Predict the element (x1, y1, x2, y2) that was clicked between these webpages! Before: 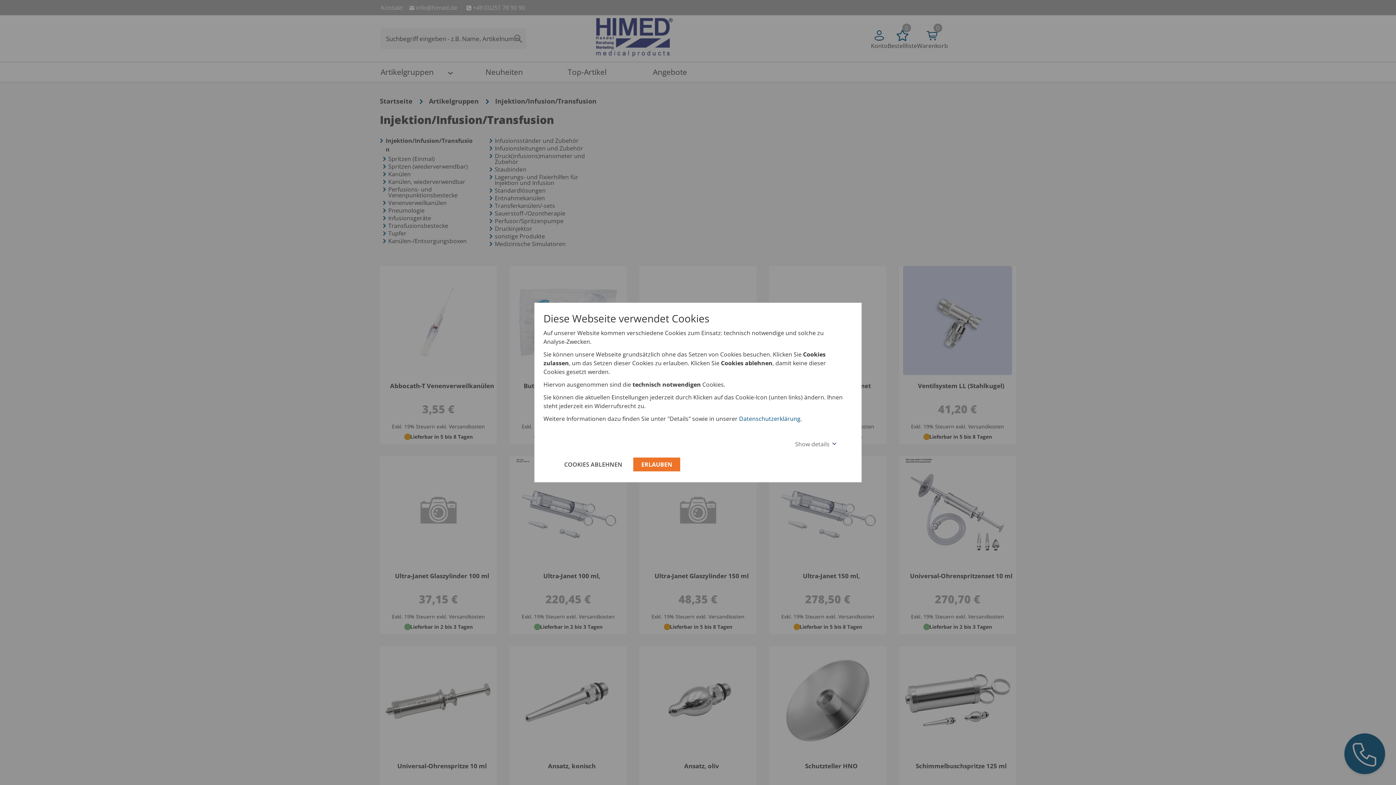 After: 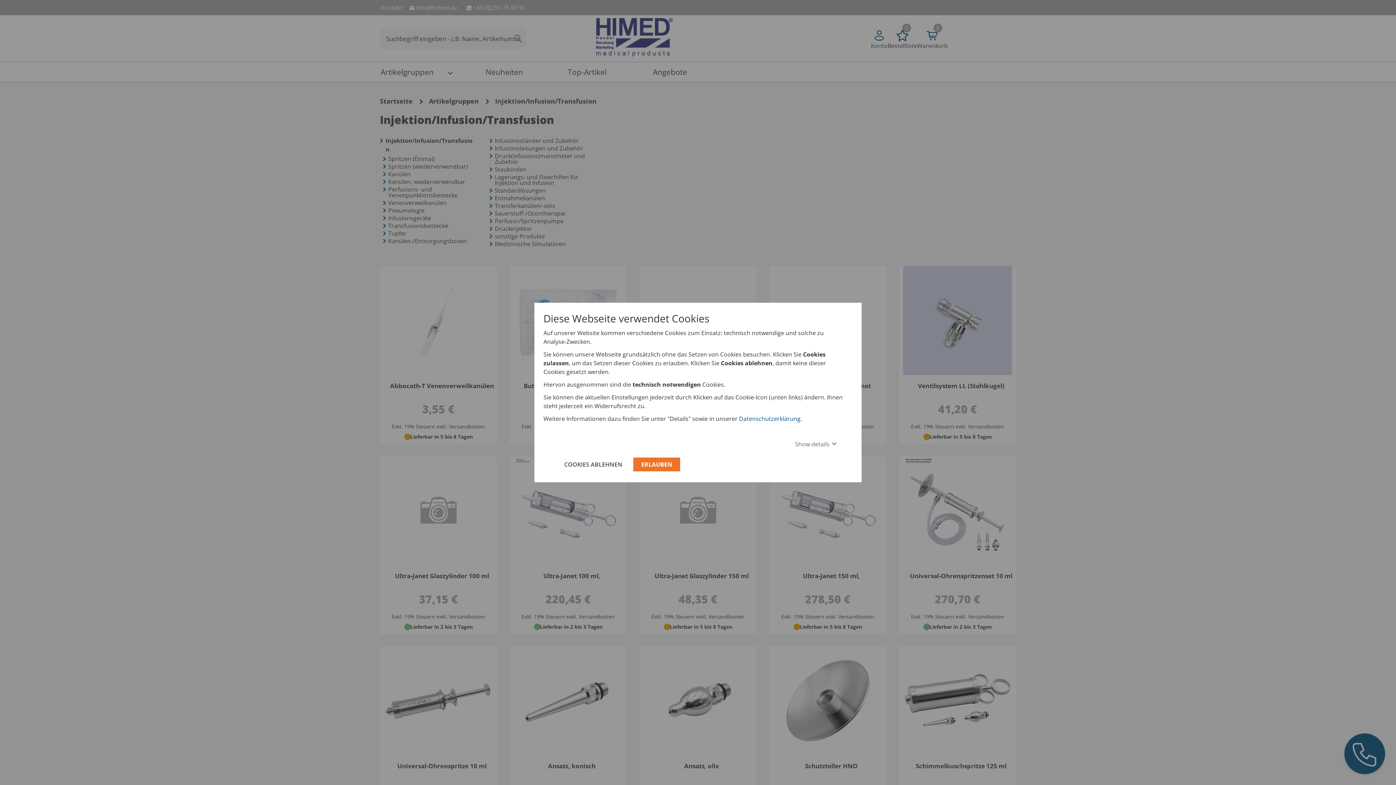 Action: bbox: (543, 444, 545, 446) label: learn more about cookies